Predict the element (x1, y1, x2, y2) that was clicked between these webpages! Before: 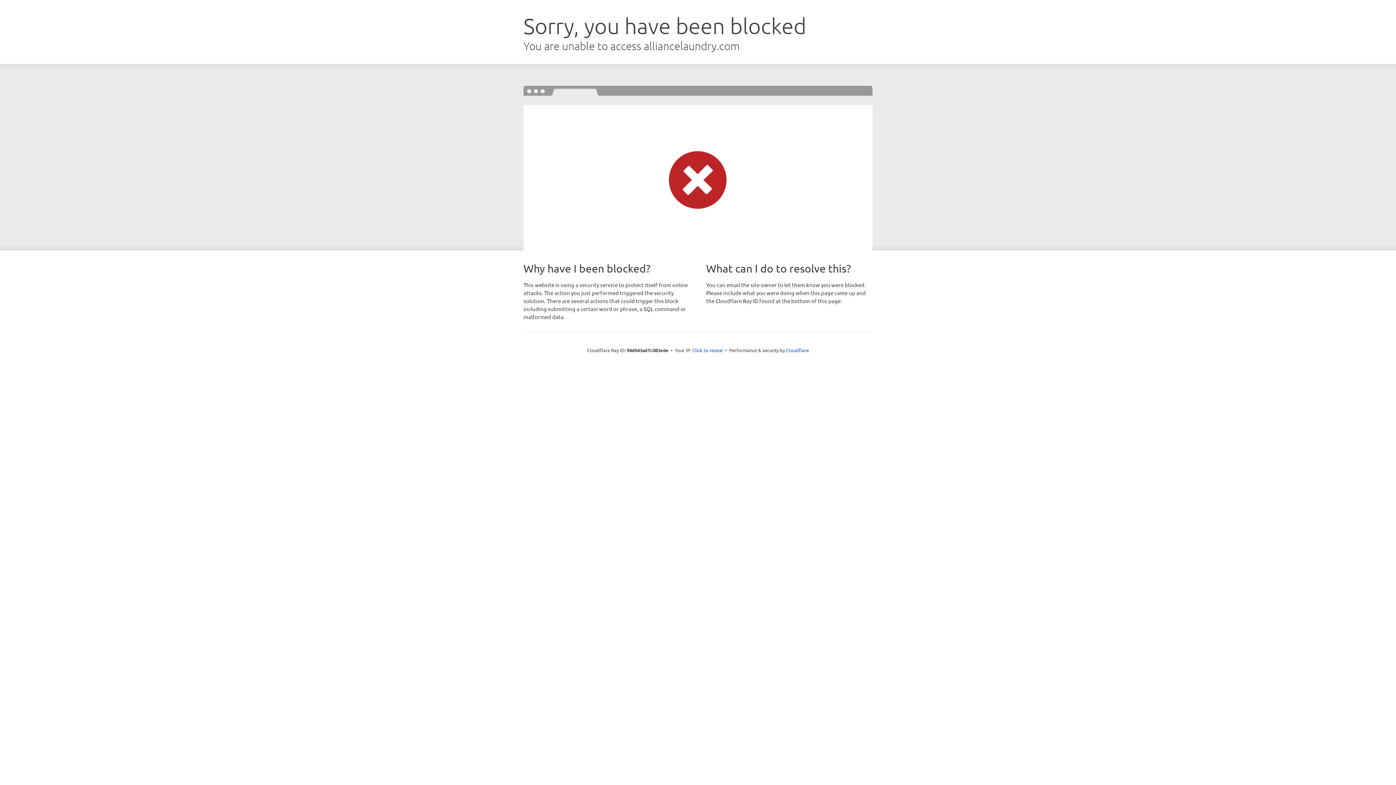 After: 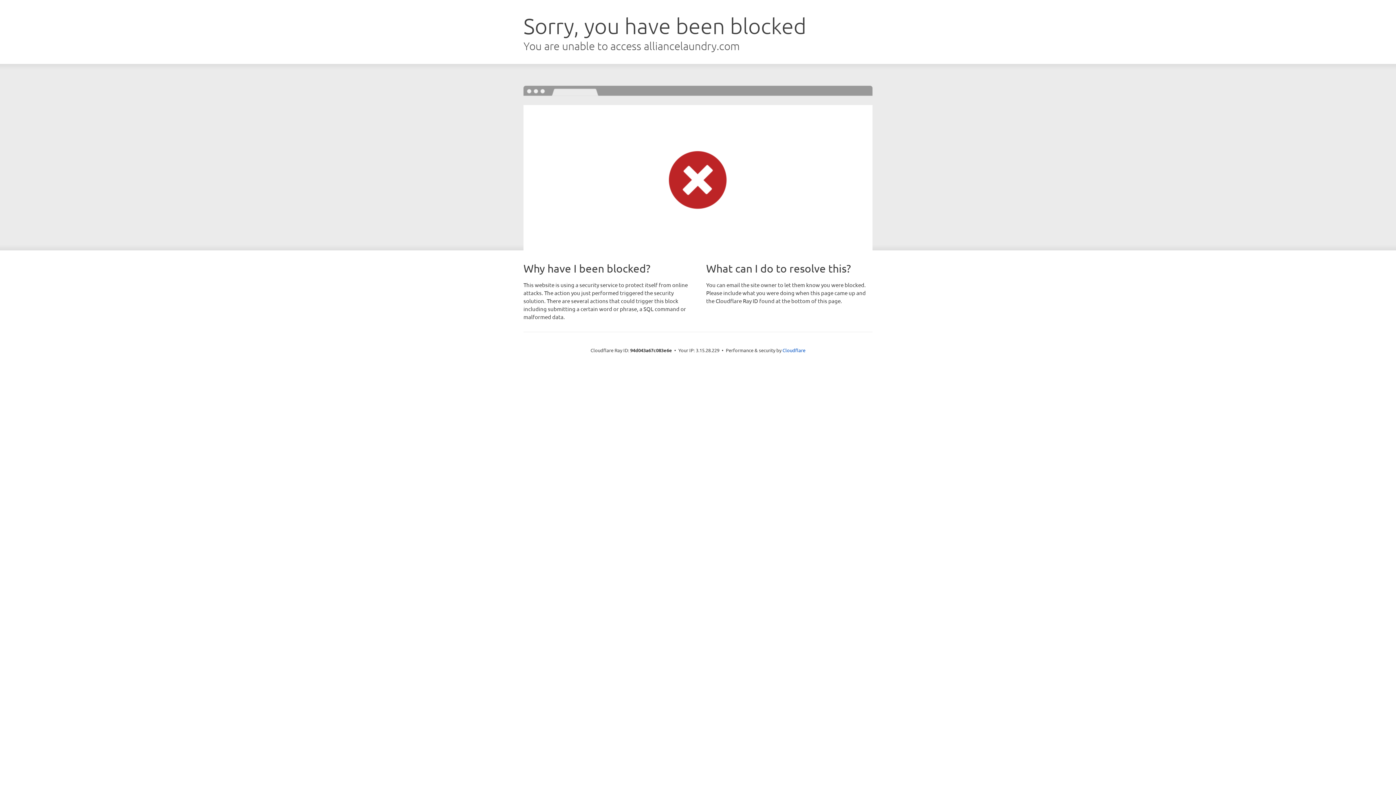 Action: label: Click to reveal bbox: (692, 346, 723, 353)